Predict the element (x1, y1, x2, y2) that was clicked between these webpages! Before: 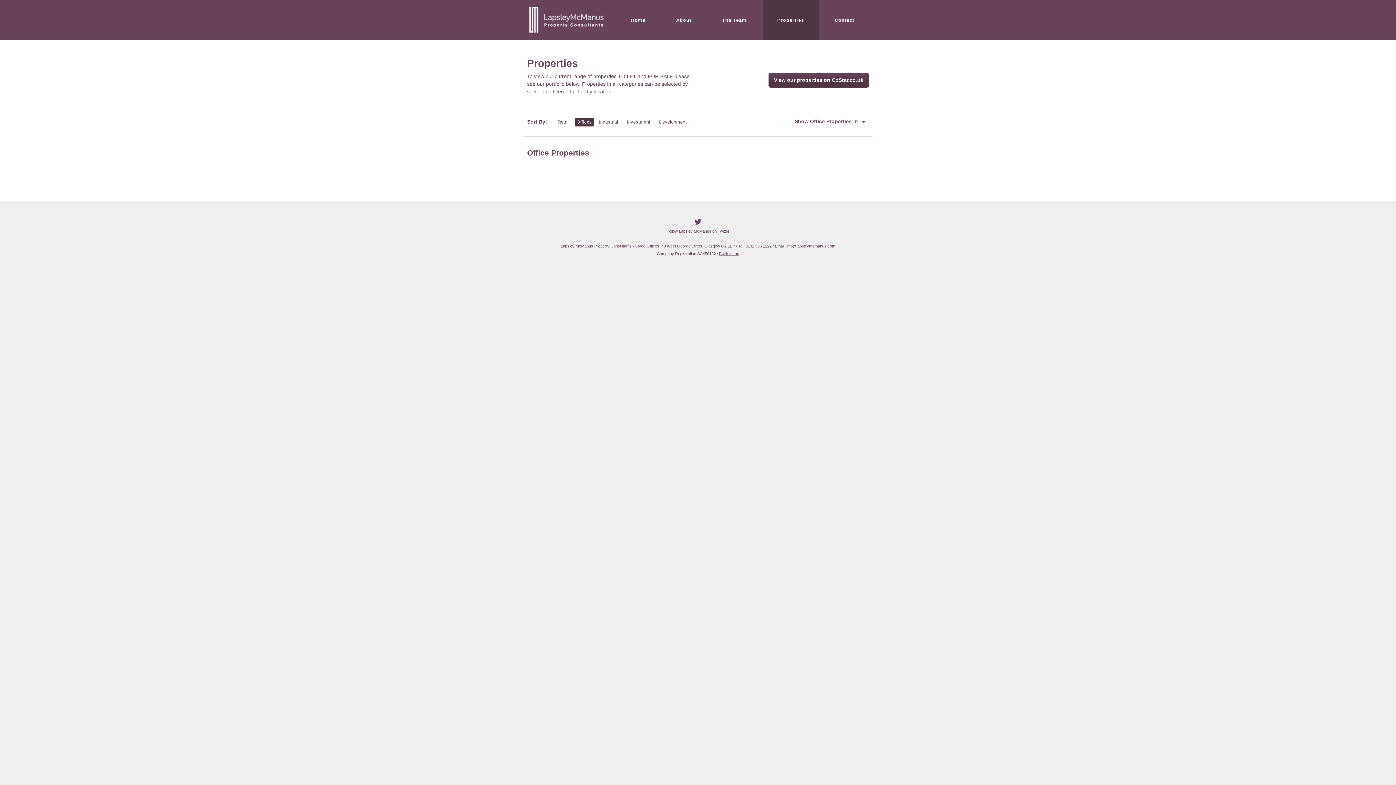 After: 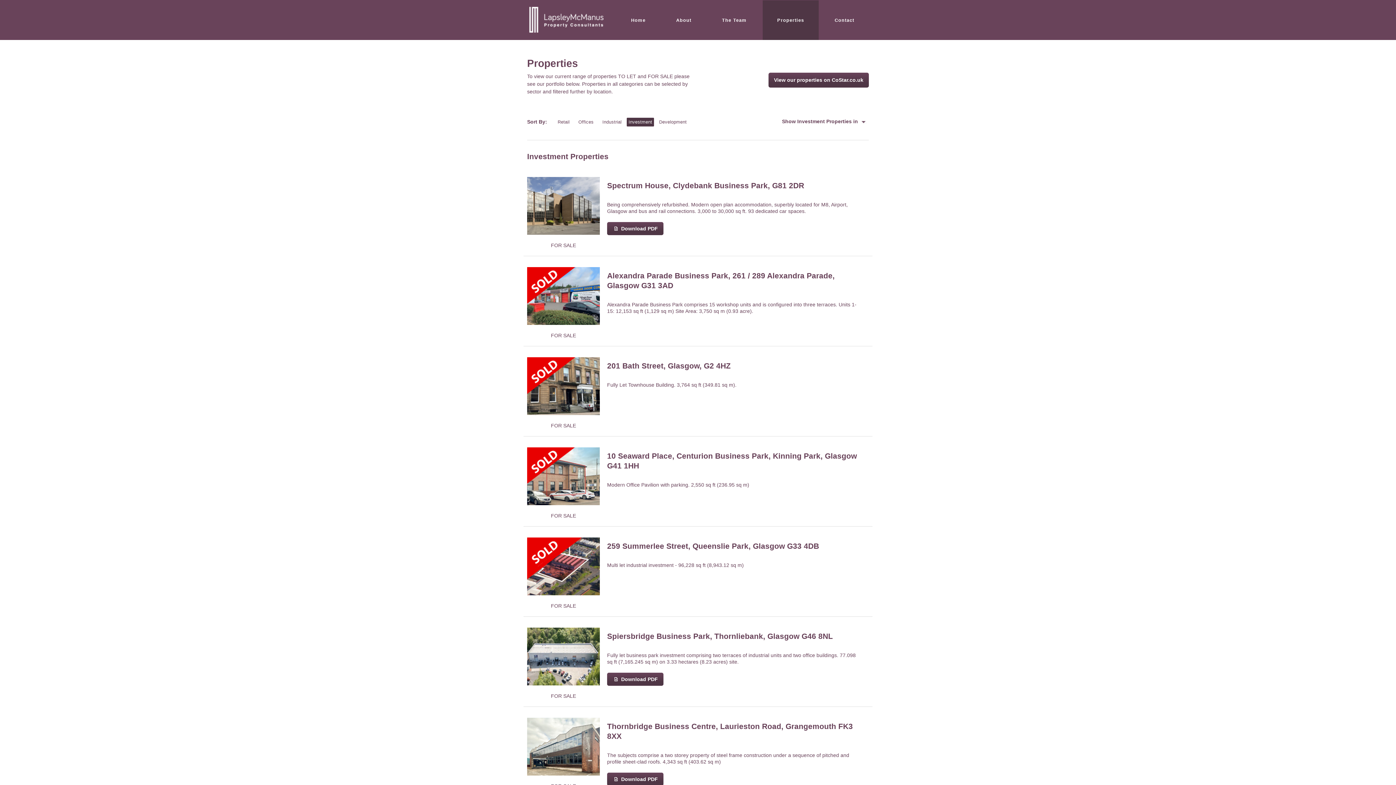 Action: label: Investment bbox: (623, 117, 654, 126)